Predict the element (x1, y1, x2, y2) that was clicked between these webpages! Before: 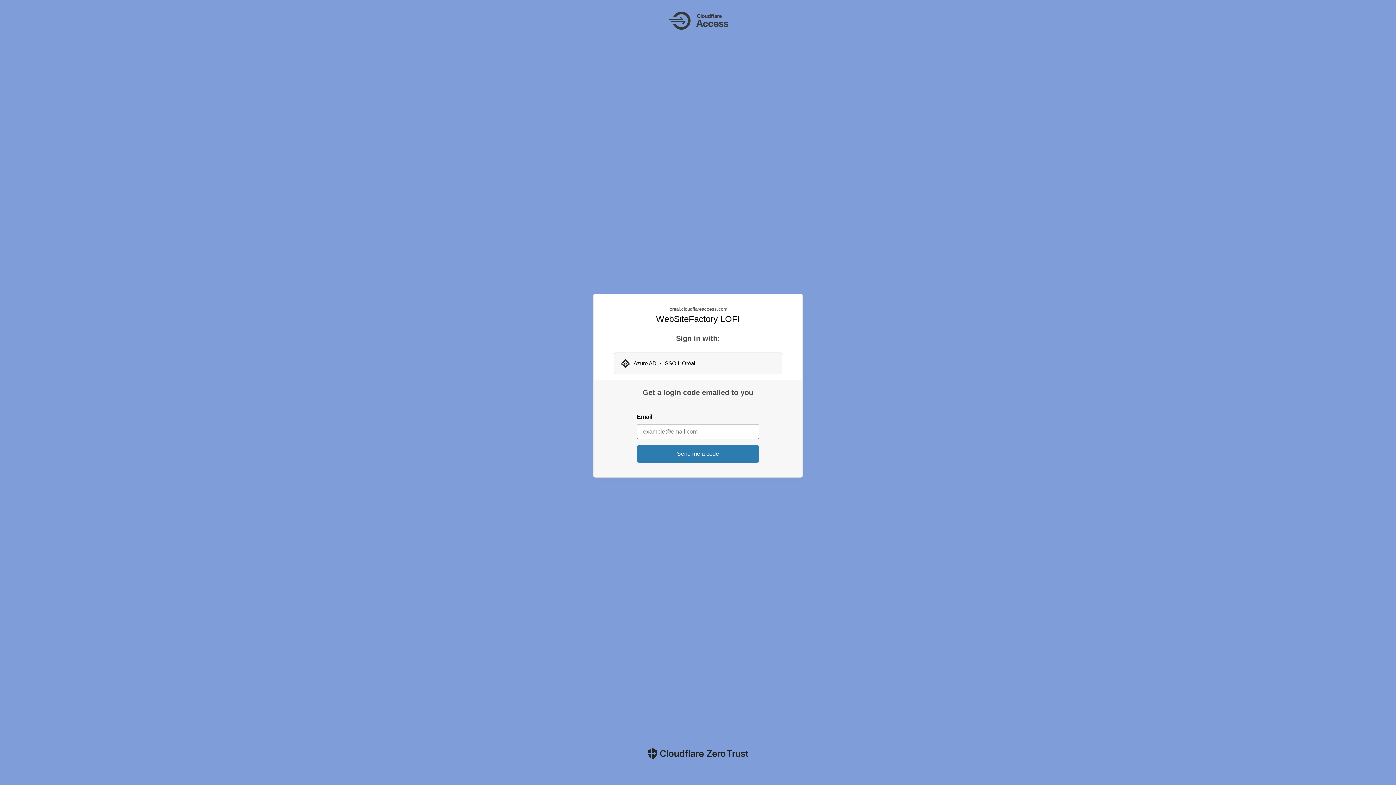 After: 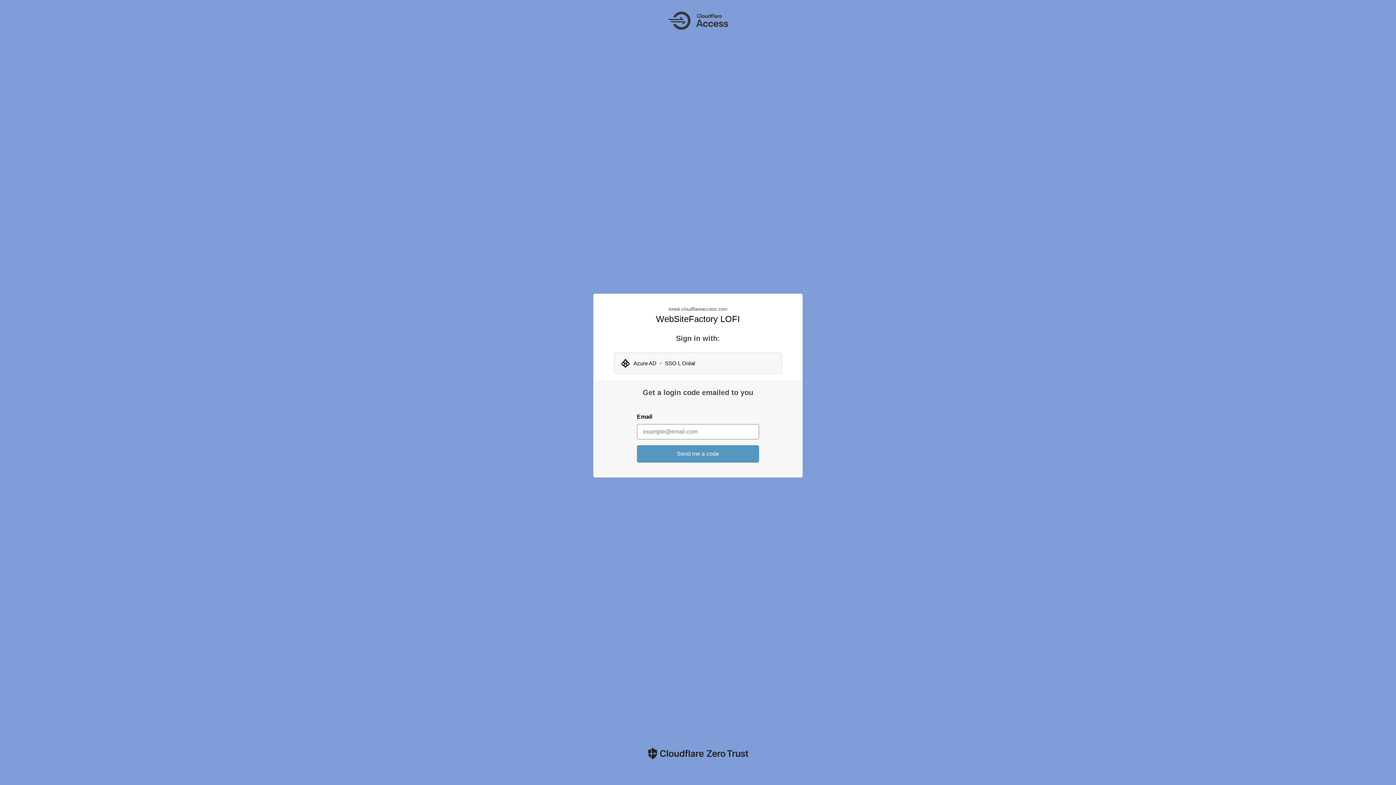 Action: bbox: (637, 445, 759, 462) label: Send me a code